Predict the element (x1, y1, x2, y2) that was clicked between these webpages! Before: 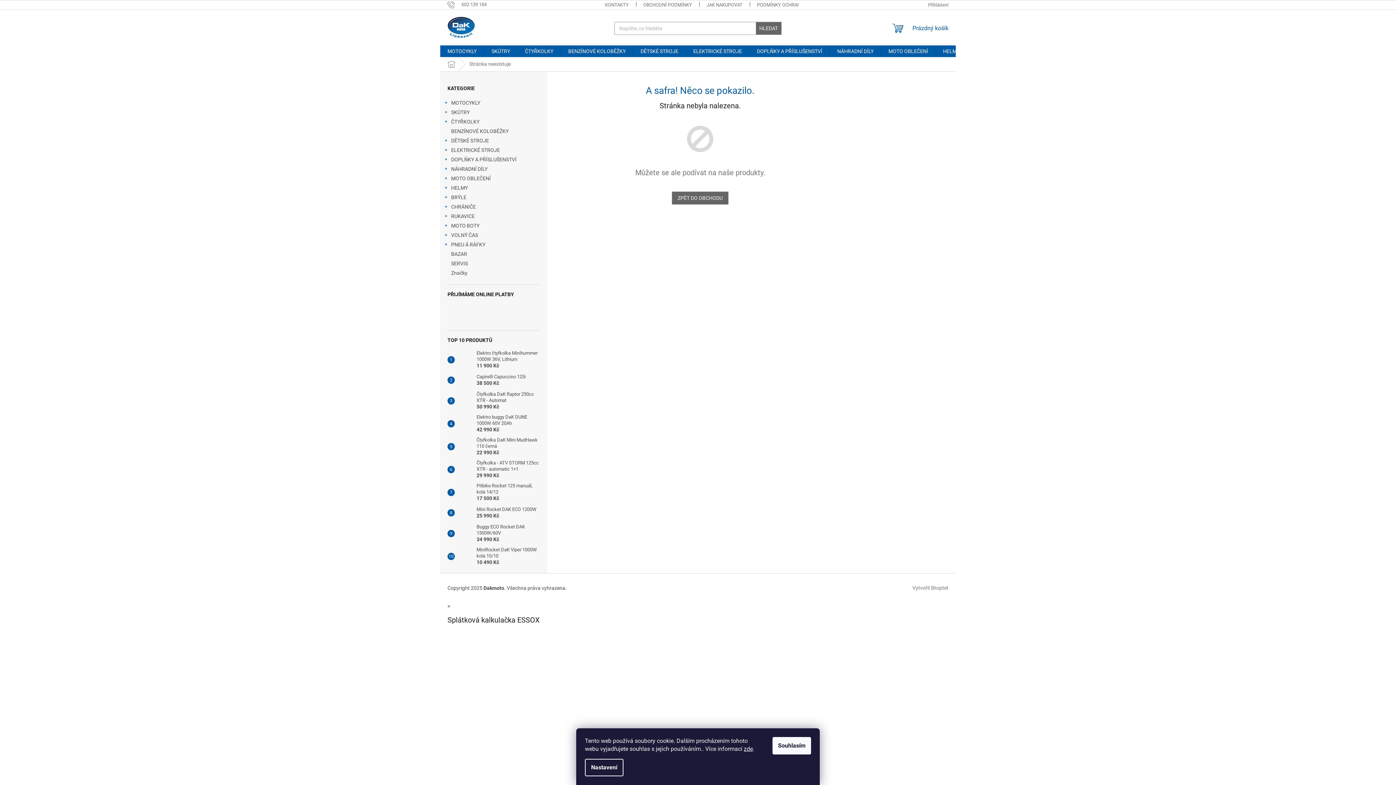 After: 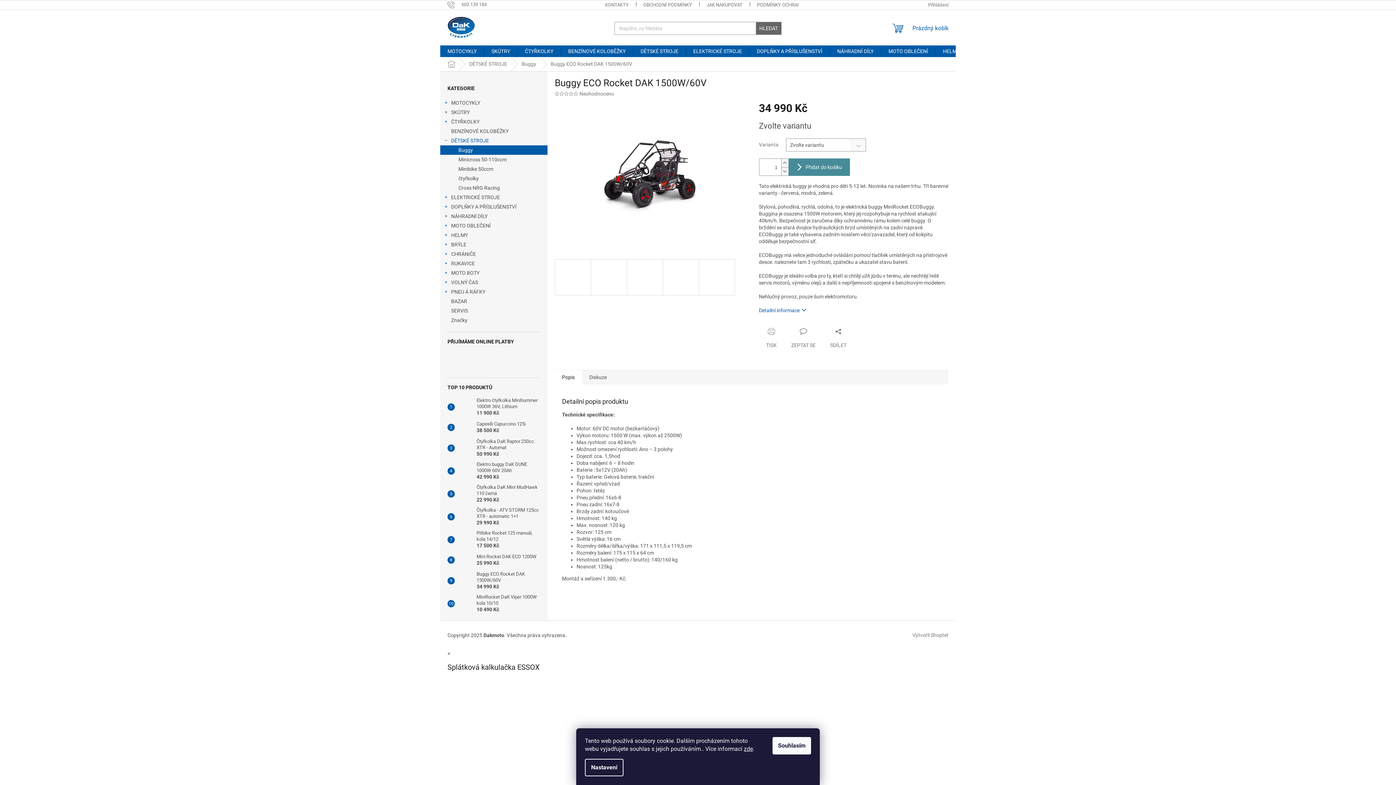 Action: bbox: (454, 526, 473, 540)